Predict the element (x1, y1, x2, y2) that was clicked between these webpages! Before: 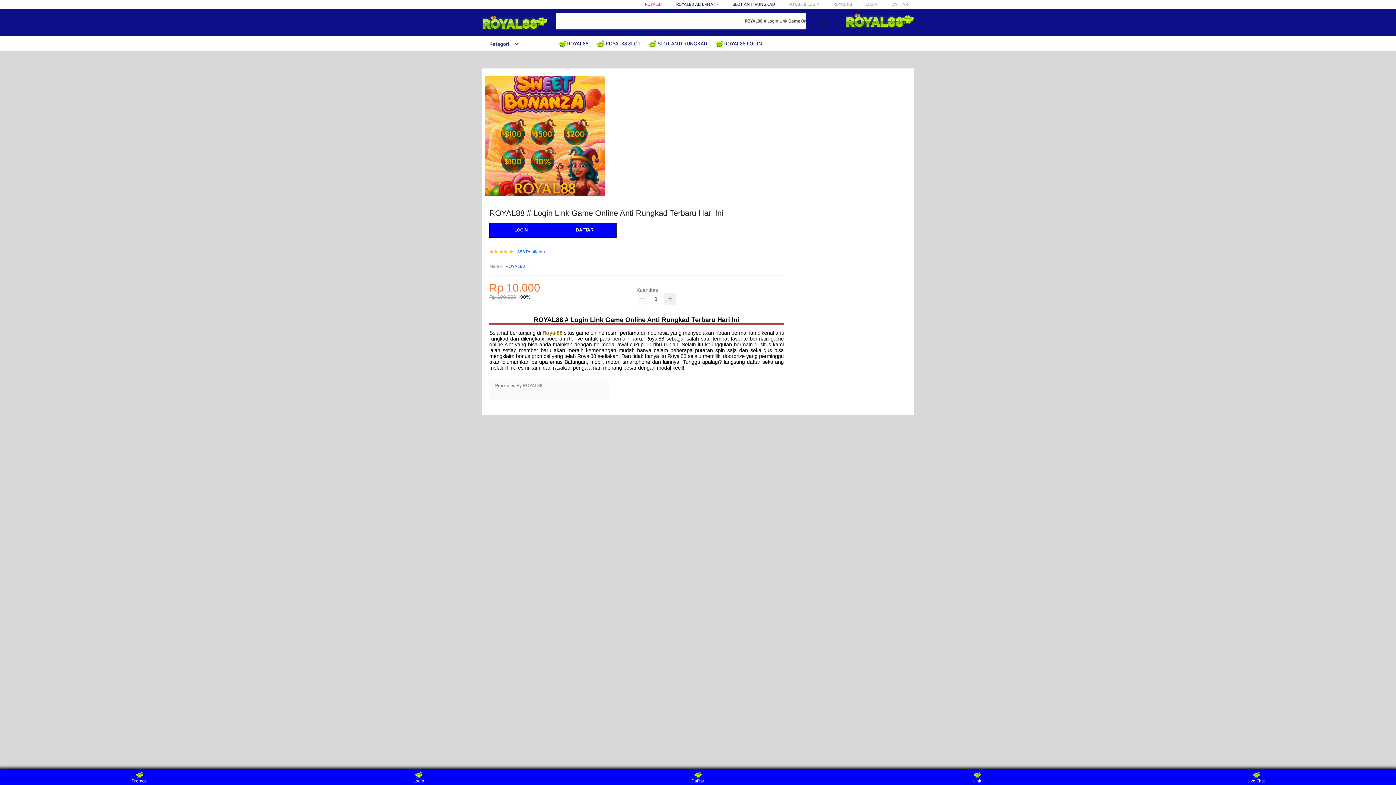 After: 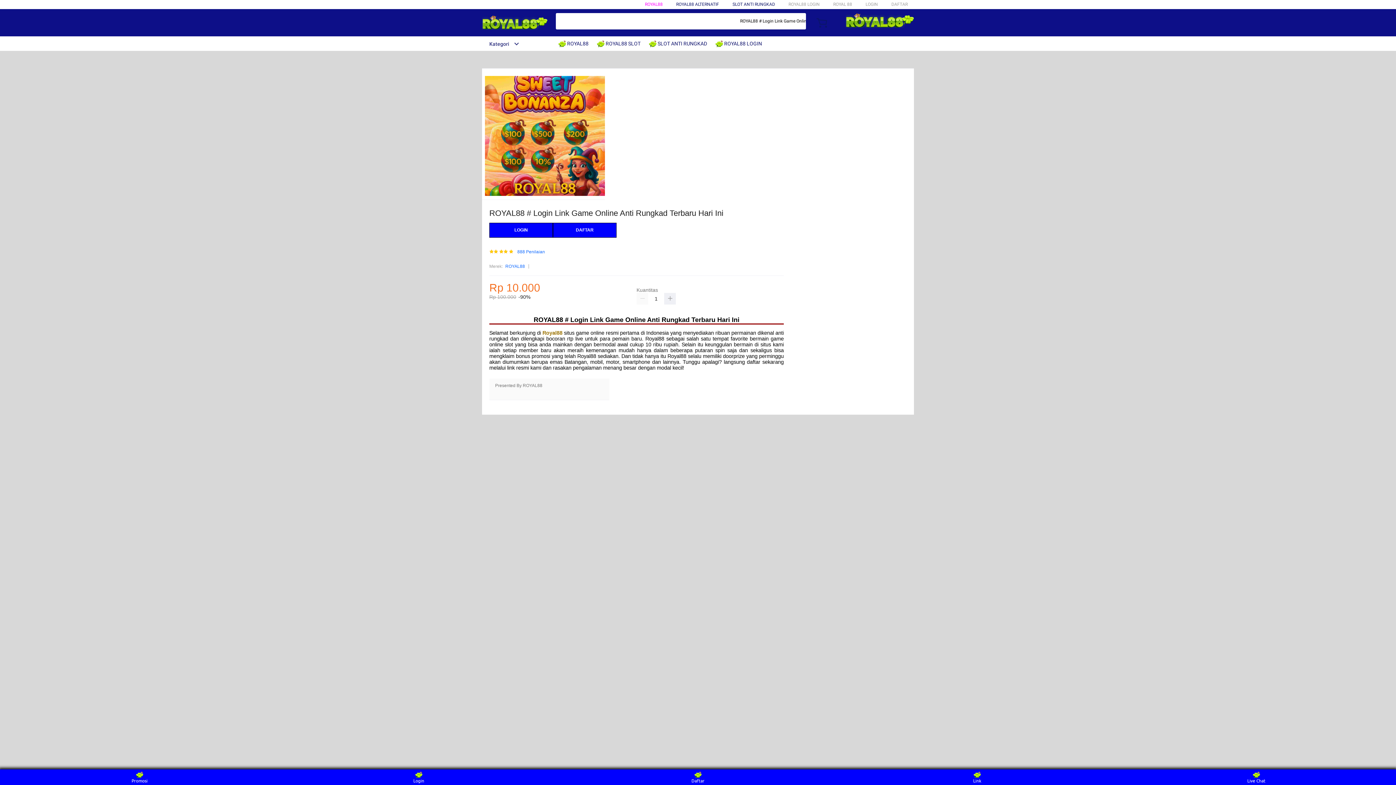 Action: bbox: (715, 36, 765, 50) label:  ROYAL88 LOGIN